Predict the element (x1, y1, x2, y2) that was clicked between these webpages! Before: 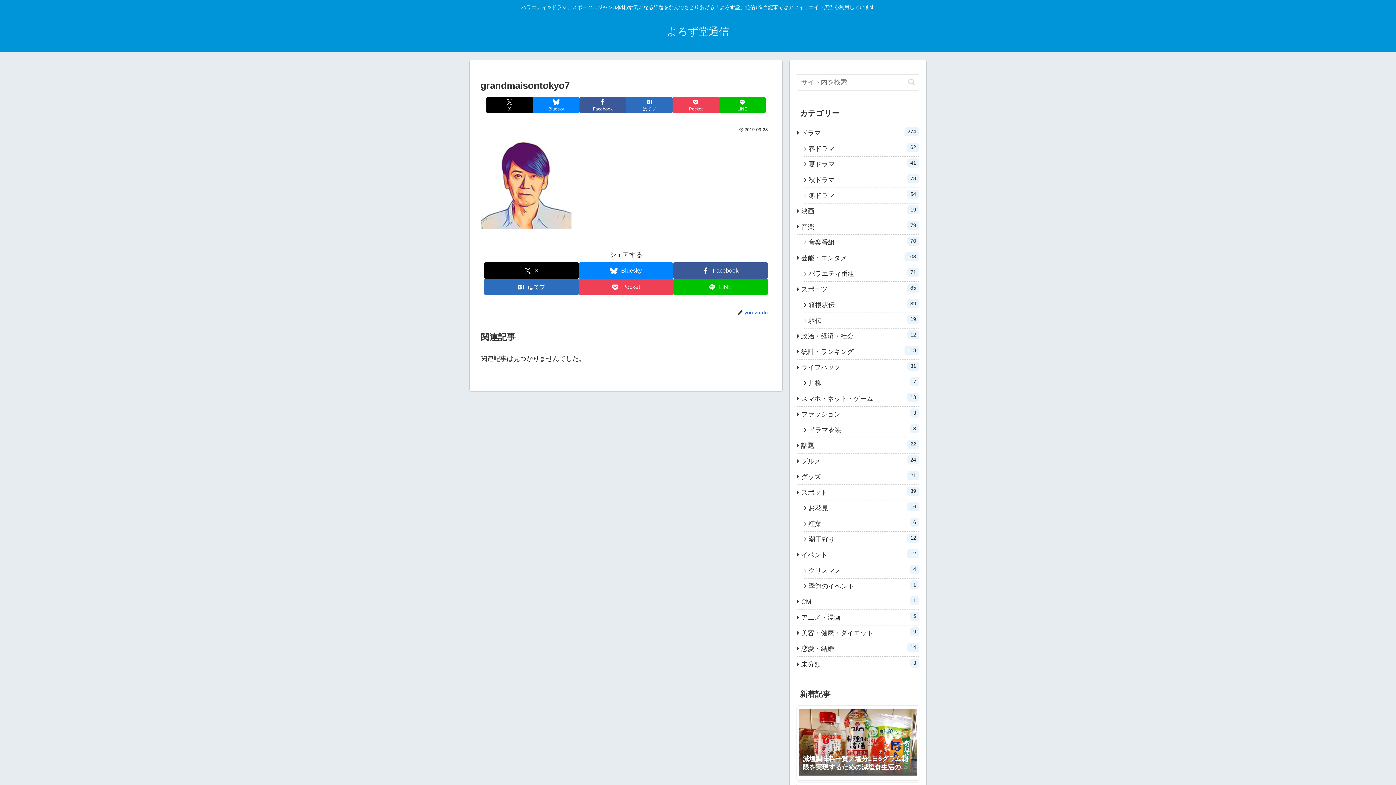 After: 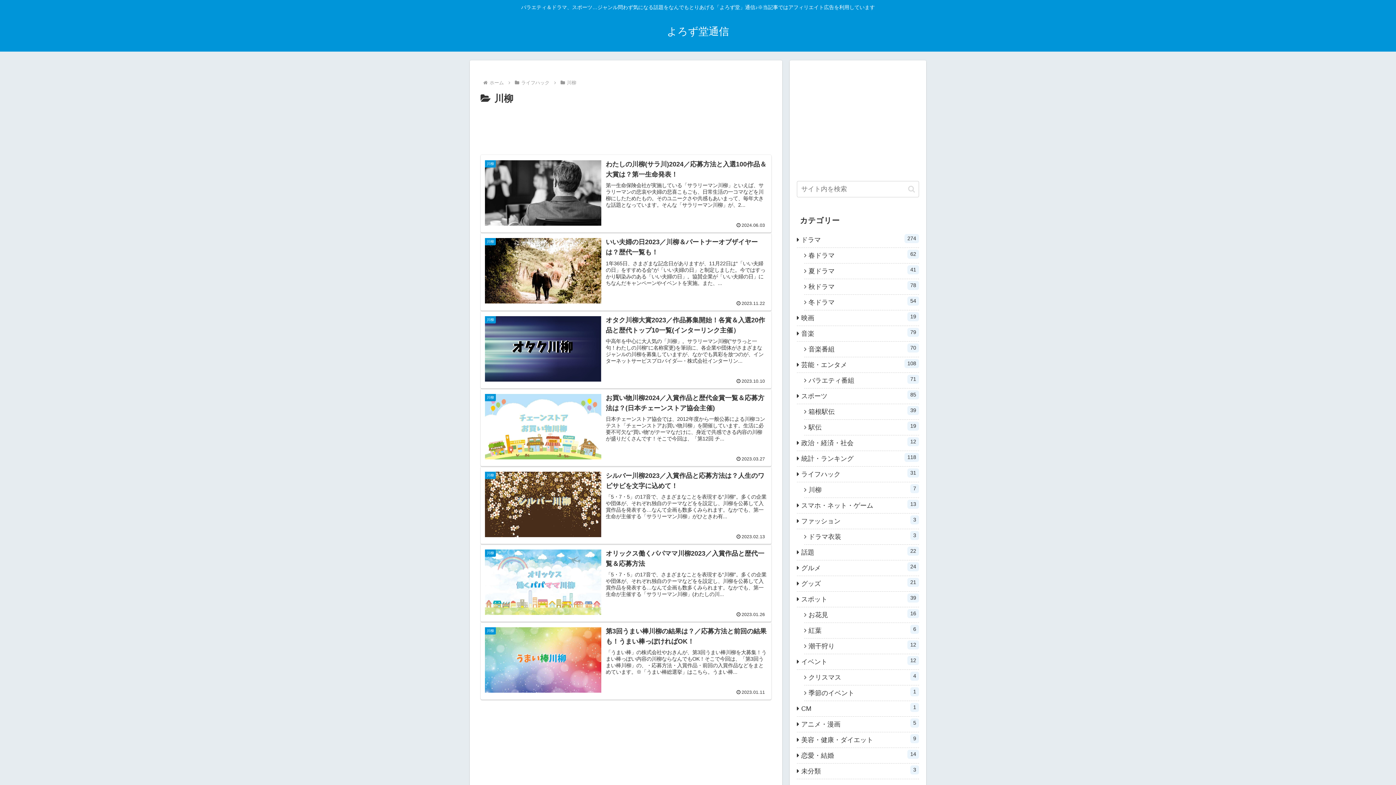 Action: bbox: (804, 375, 919, 391) label: 川柳
7